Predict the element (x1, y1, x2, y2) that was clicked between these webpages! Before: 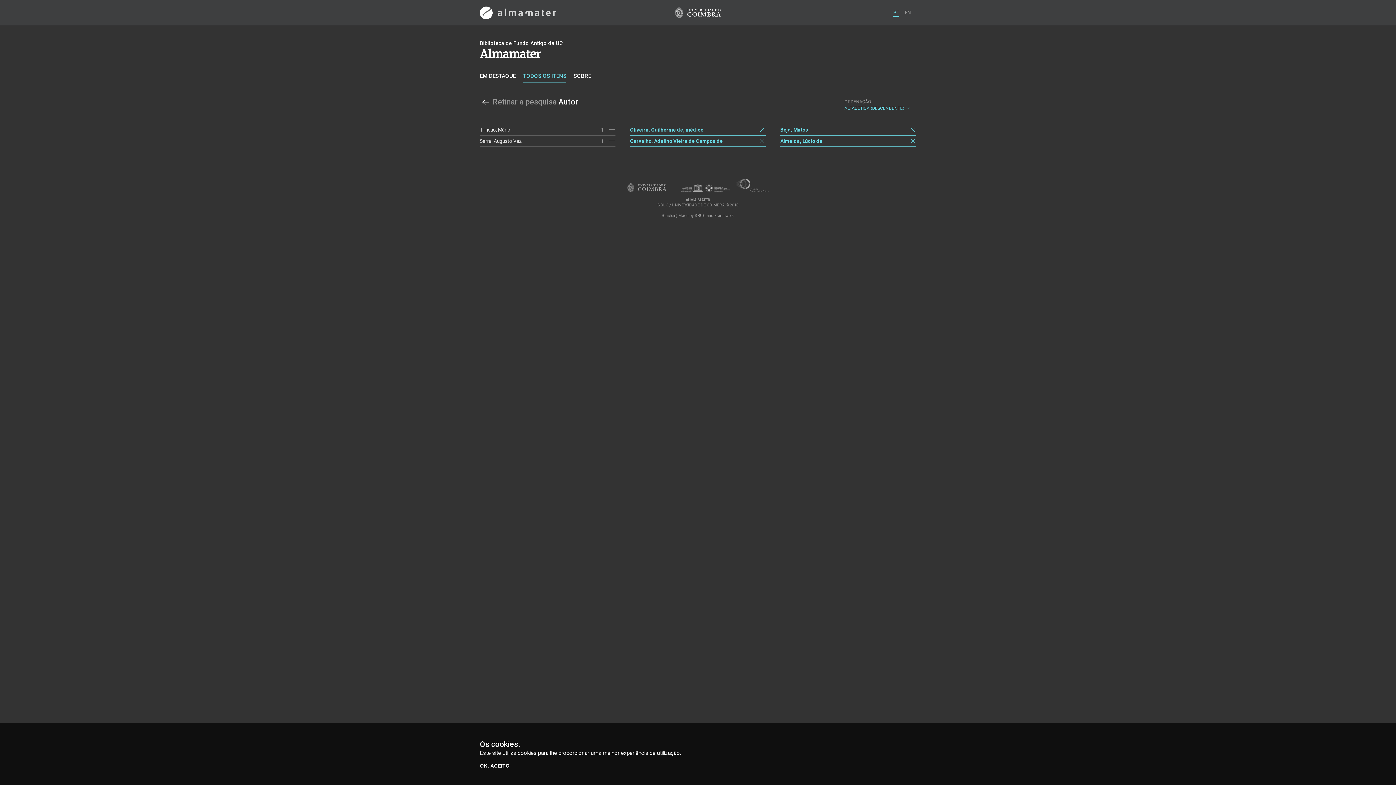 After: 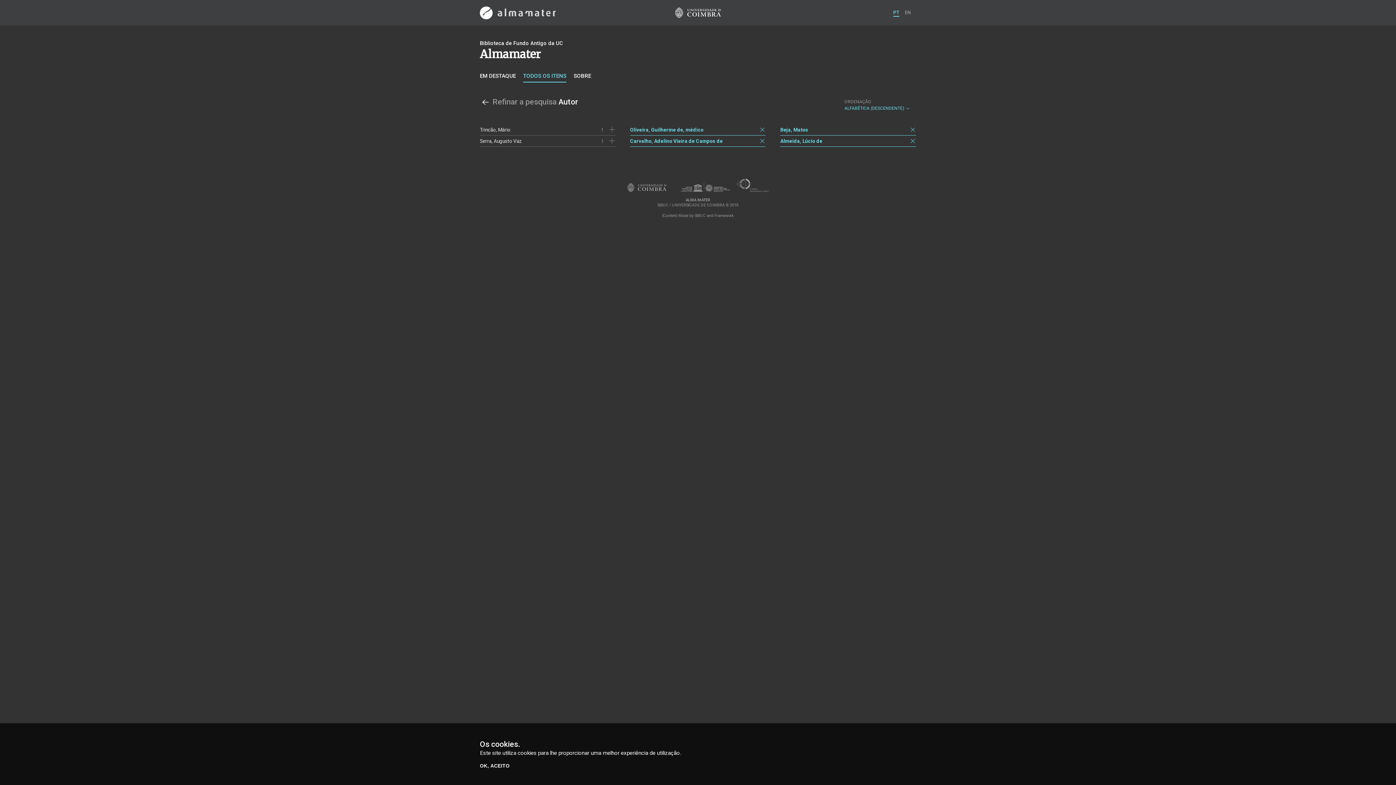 Action: label: Carvalho, Adelino Vieira de Campos de bbox: (630, 138, 722, 143)